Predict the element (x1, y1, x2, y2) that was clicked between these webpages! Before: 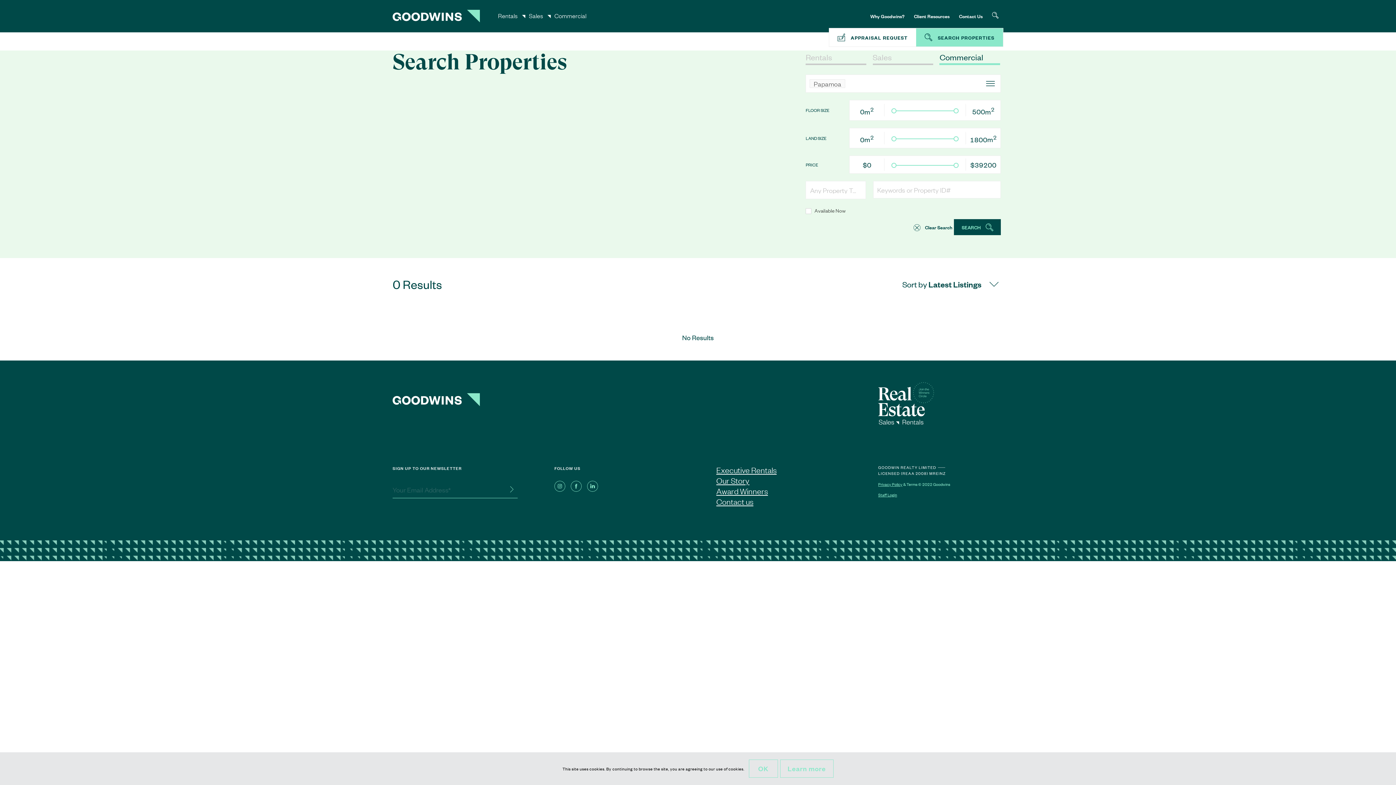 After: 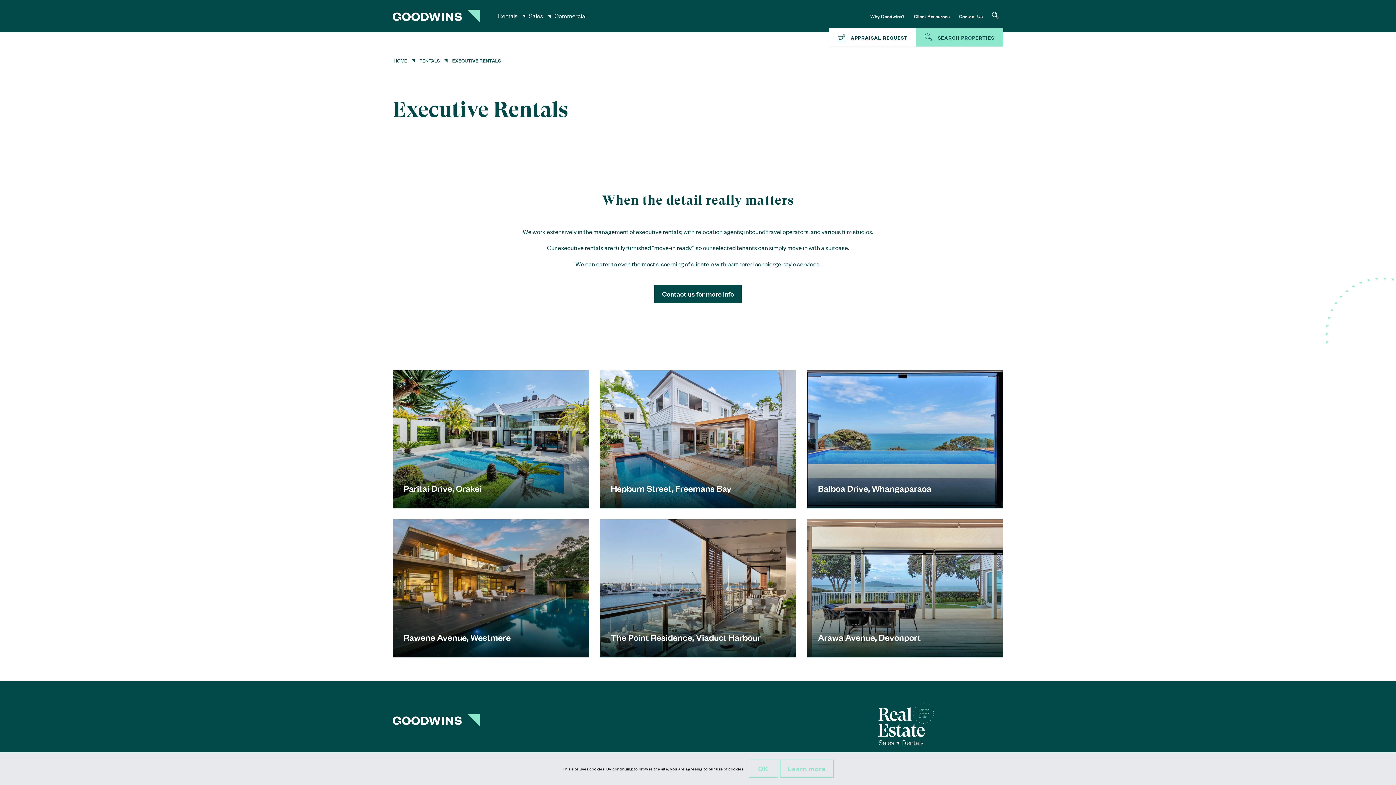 Action: label: Executive Rentals bbox: (716, 464, 776, 475)